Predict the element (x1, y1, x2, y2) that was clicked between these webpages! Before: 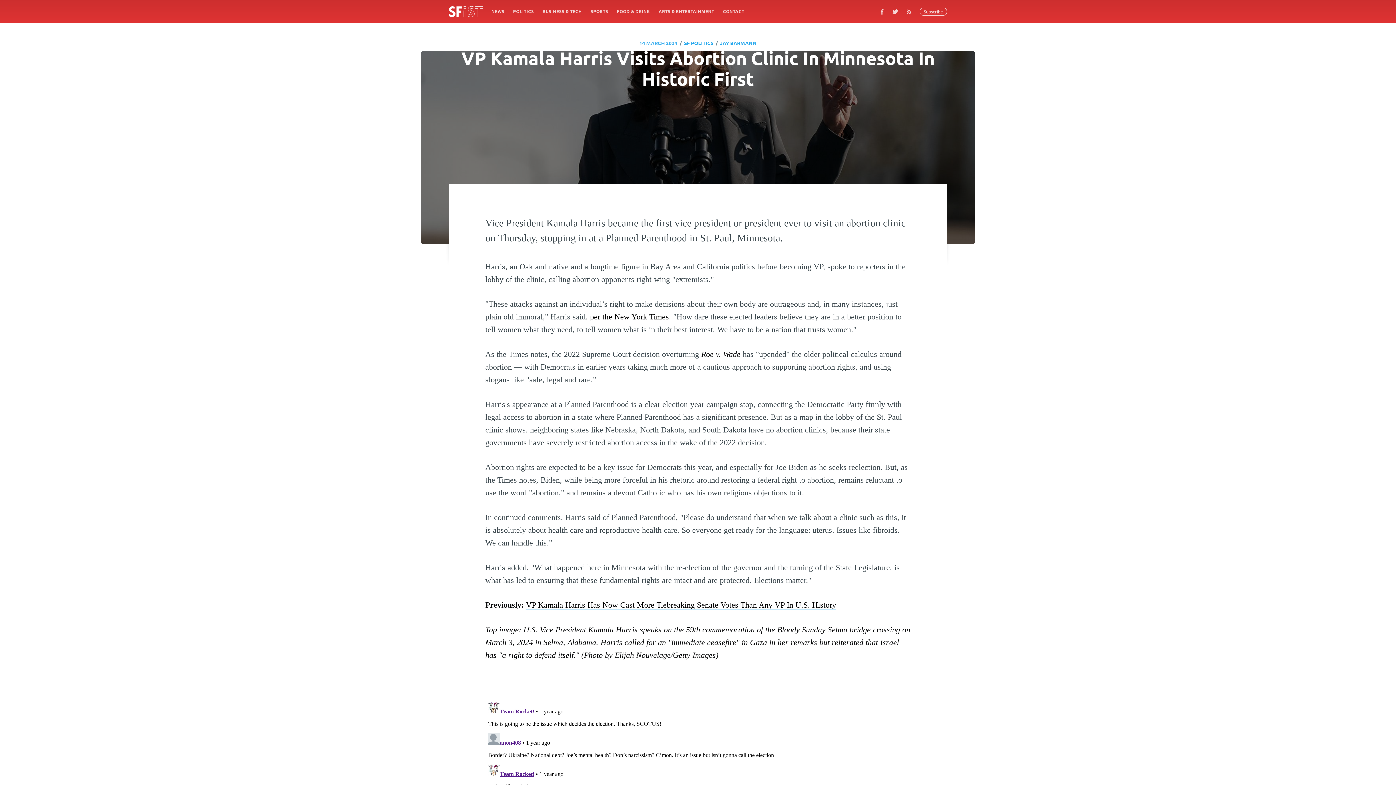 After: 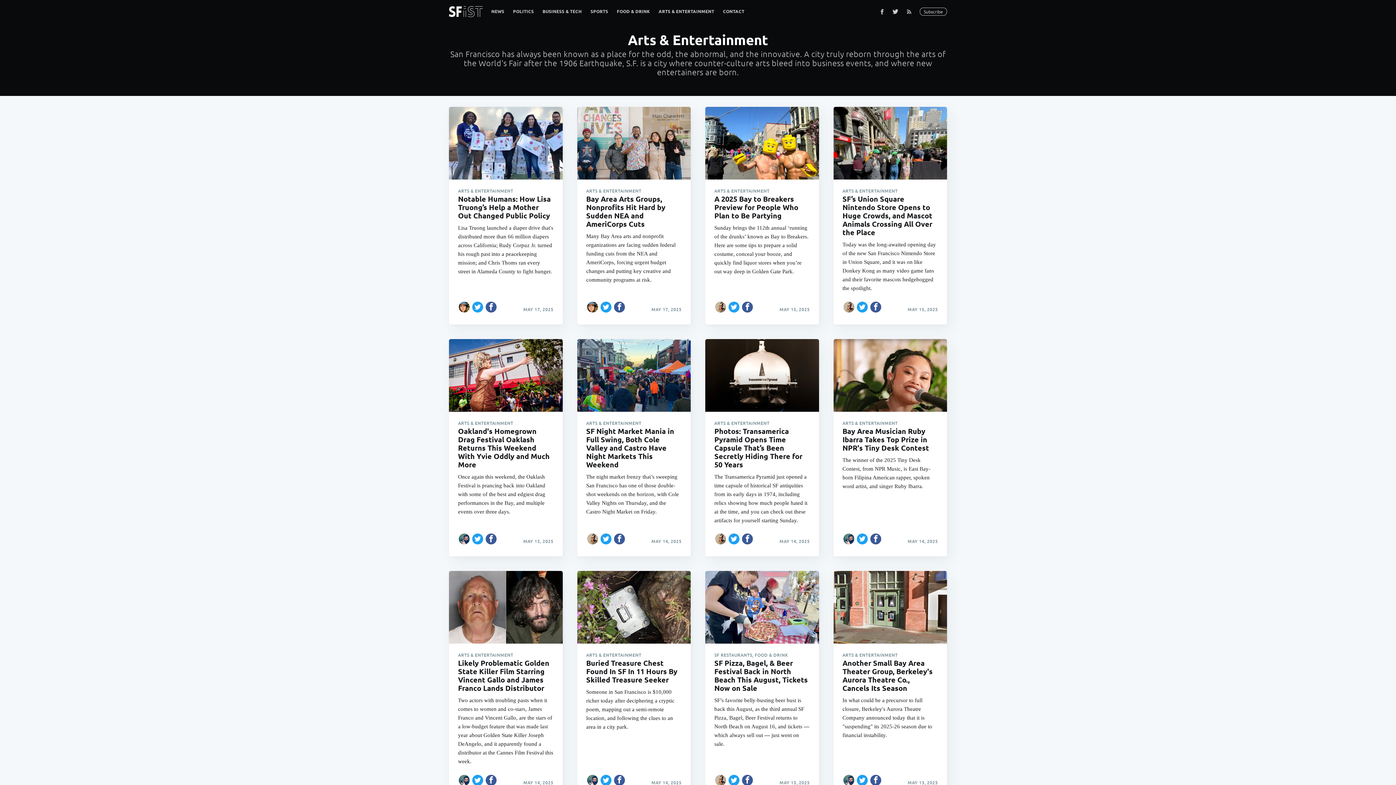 Action: bbox: (654, 4, 718, 18) label: ARTS & ENTERTAINMENT